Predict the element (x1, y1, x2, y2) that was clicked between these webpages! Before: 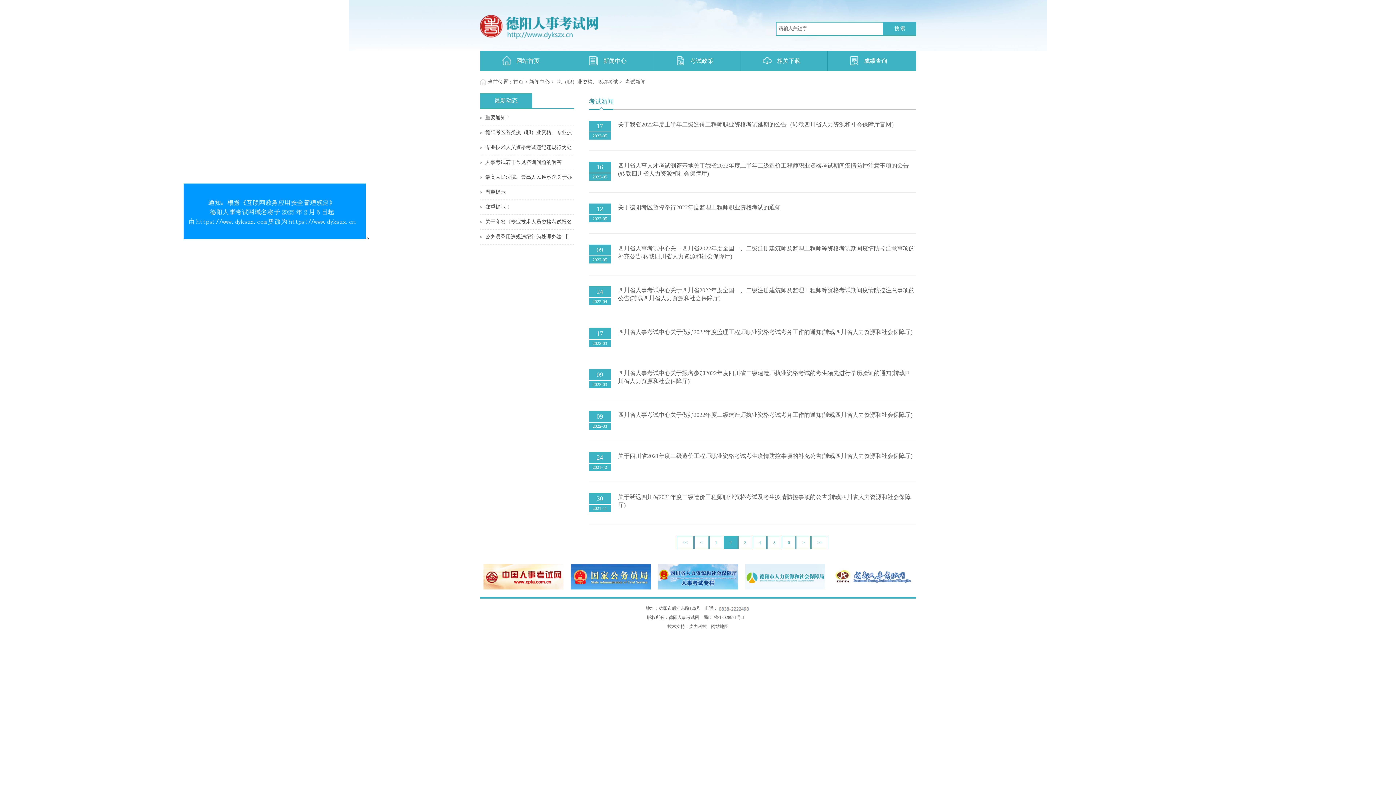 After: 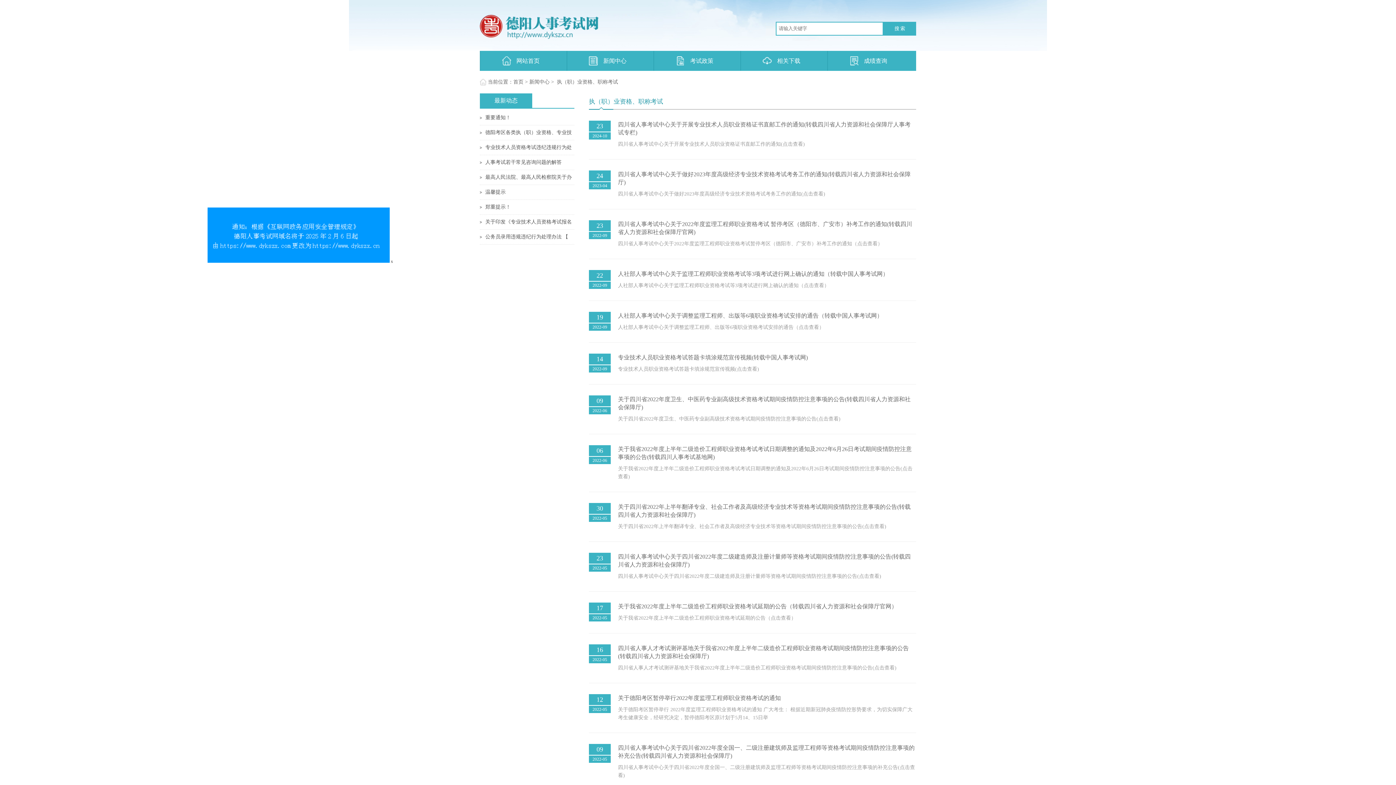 Action: label: 执（职）业资格、职称考试 bbox: (557, 79, 618, 84)